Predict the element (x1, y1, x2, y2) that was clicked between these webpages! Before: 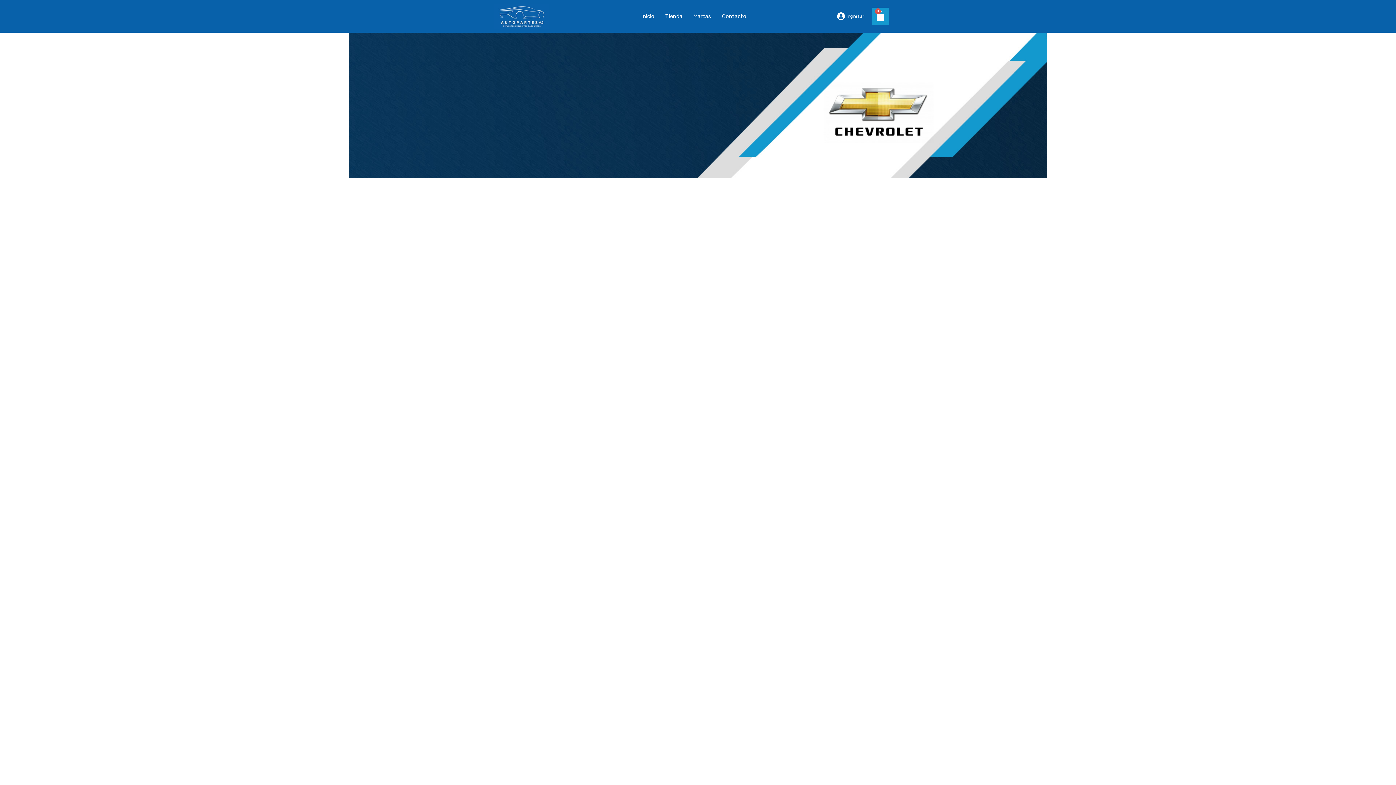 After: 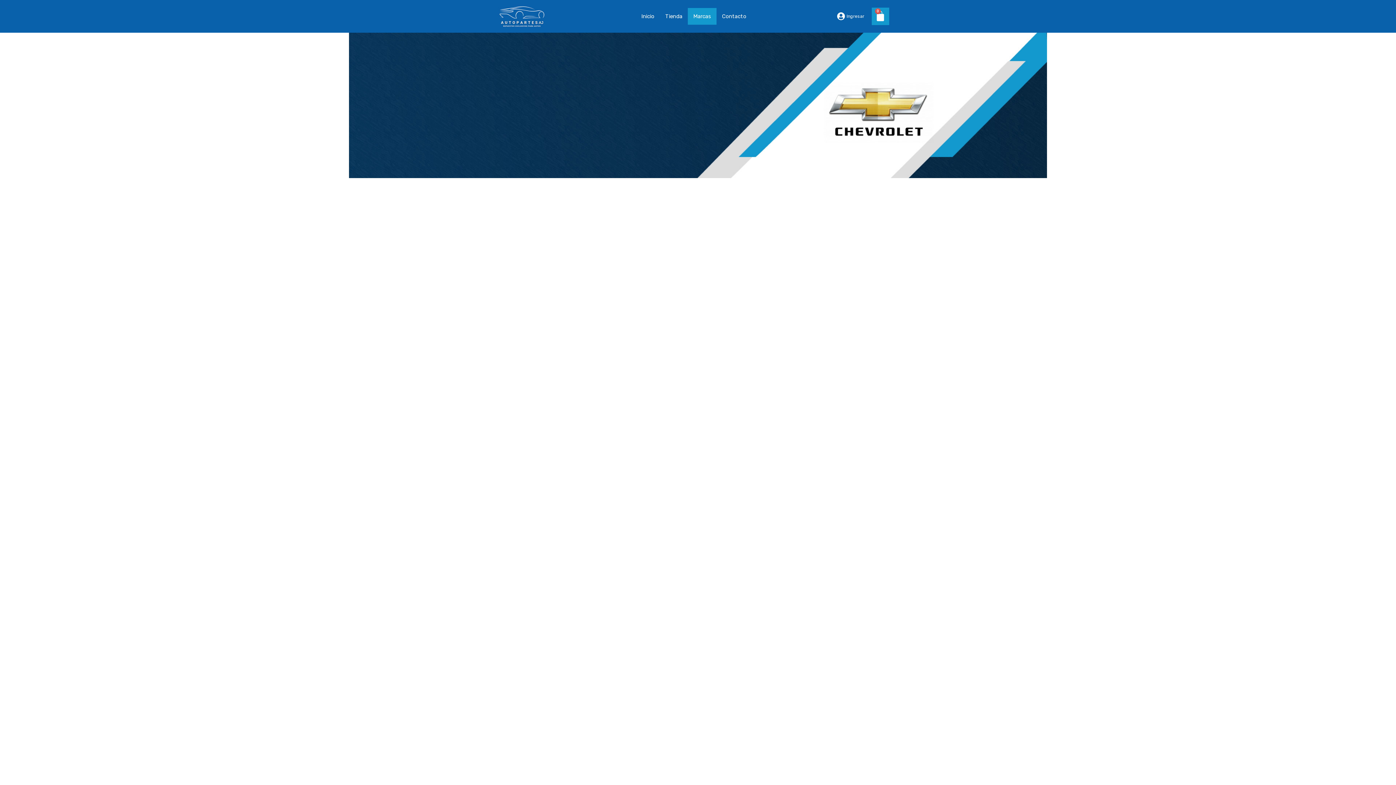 Action: label: Marcas bbox: (687, 8, 716, 24)